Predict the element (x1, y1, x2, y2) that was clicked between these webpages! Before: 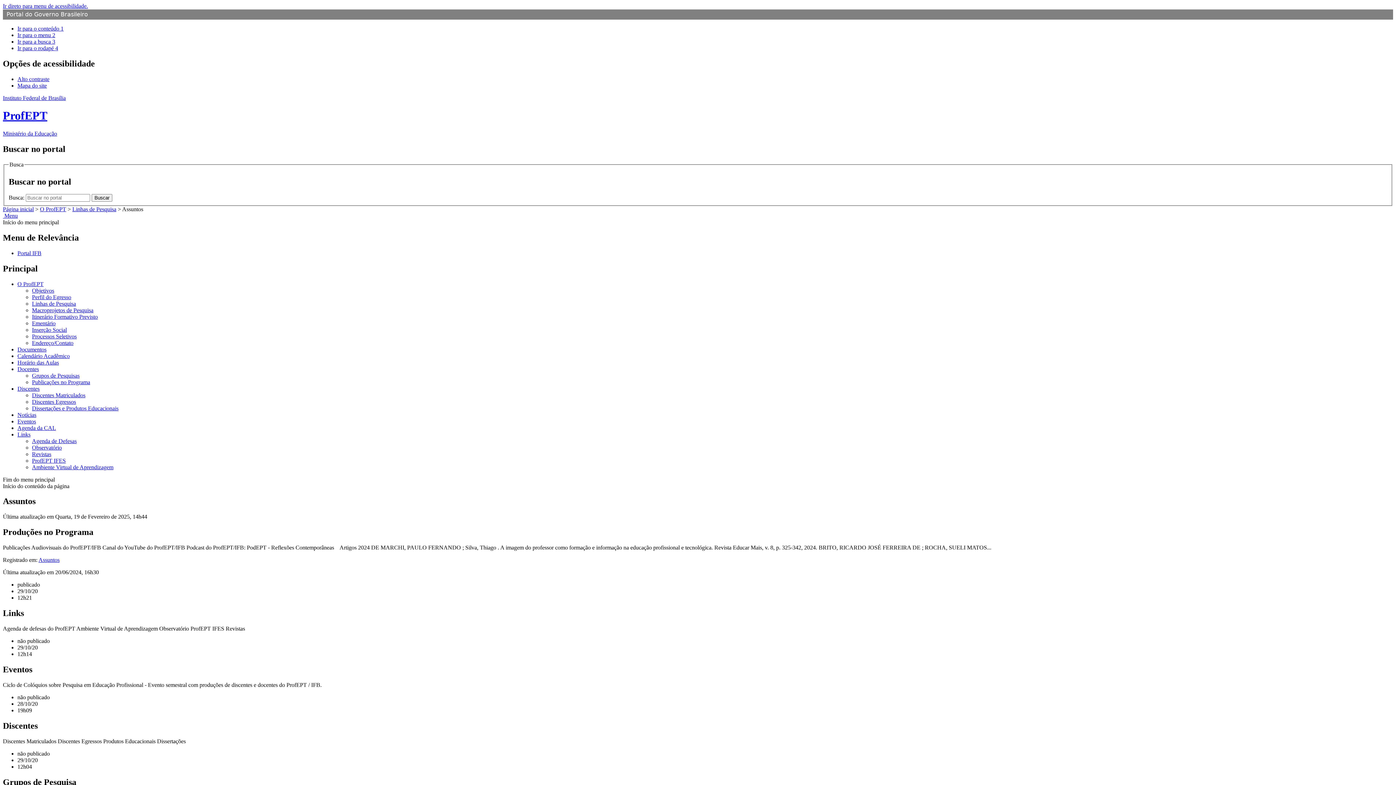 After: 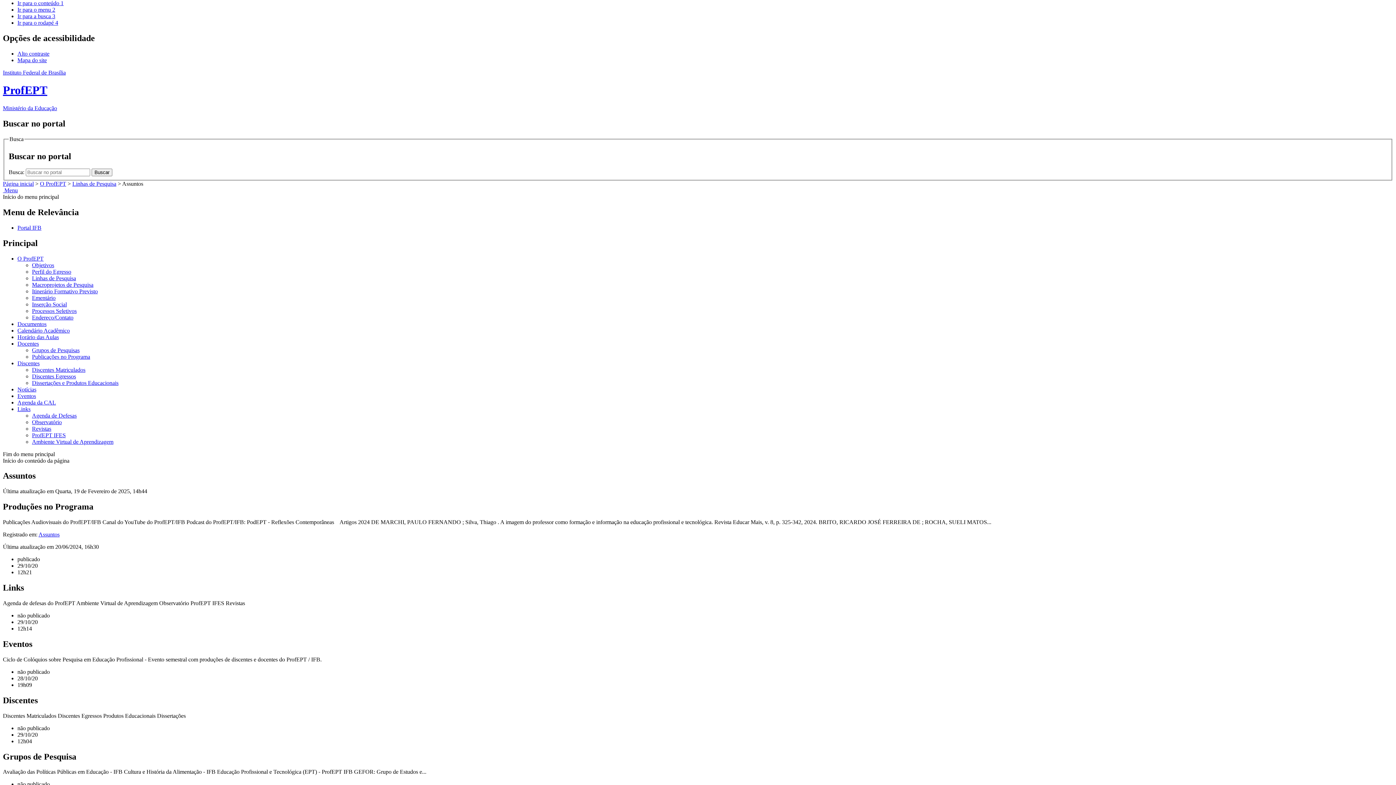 Action: label: Ir direto para menu de acessibilidade. bbox: (2, 2, 88, 9)